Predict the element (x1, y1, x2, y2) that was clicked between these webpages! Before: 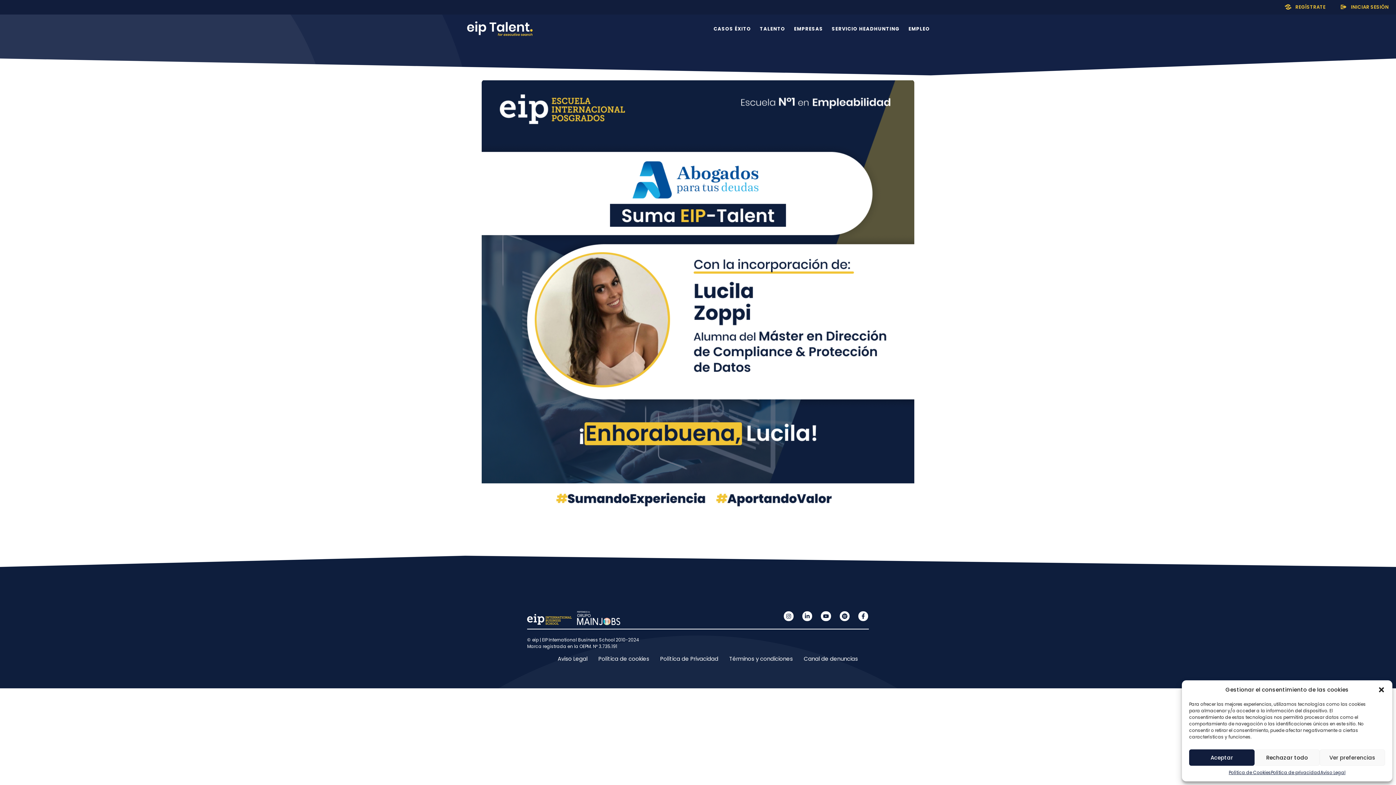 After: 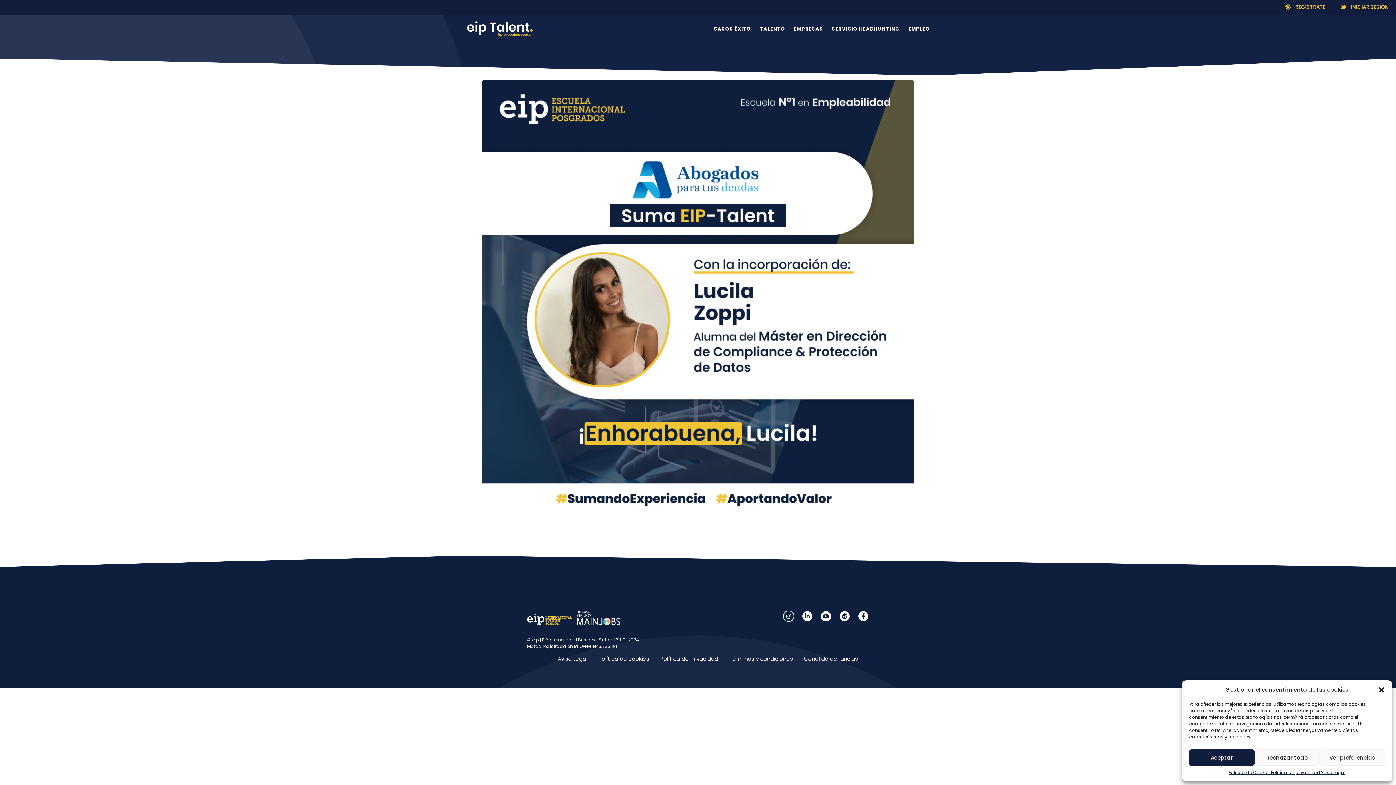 Action: label: instagram link bbox: (783, 610, 794, 622)